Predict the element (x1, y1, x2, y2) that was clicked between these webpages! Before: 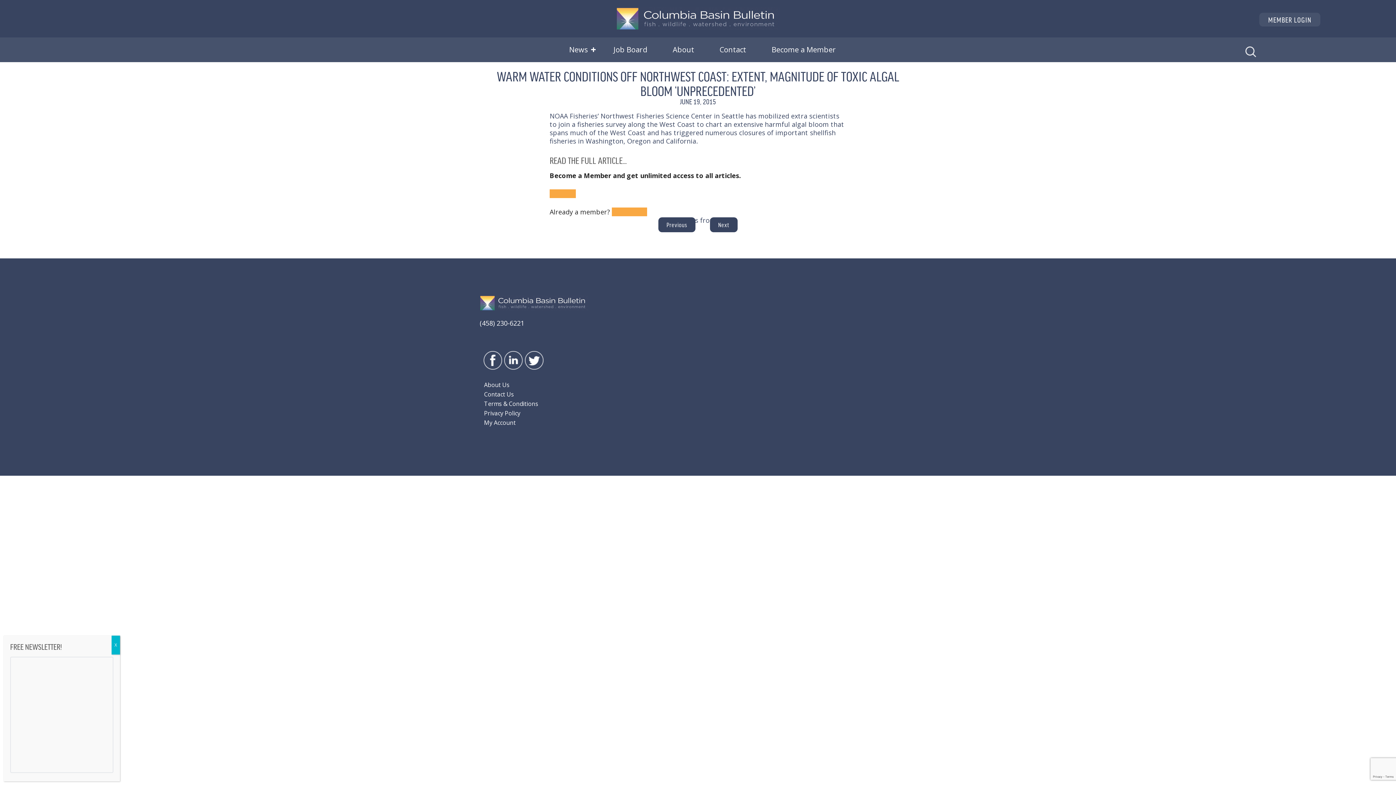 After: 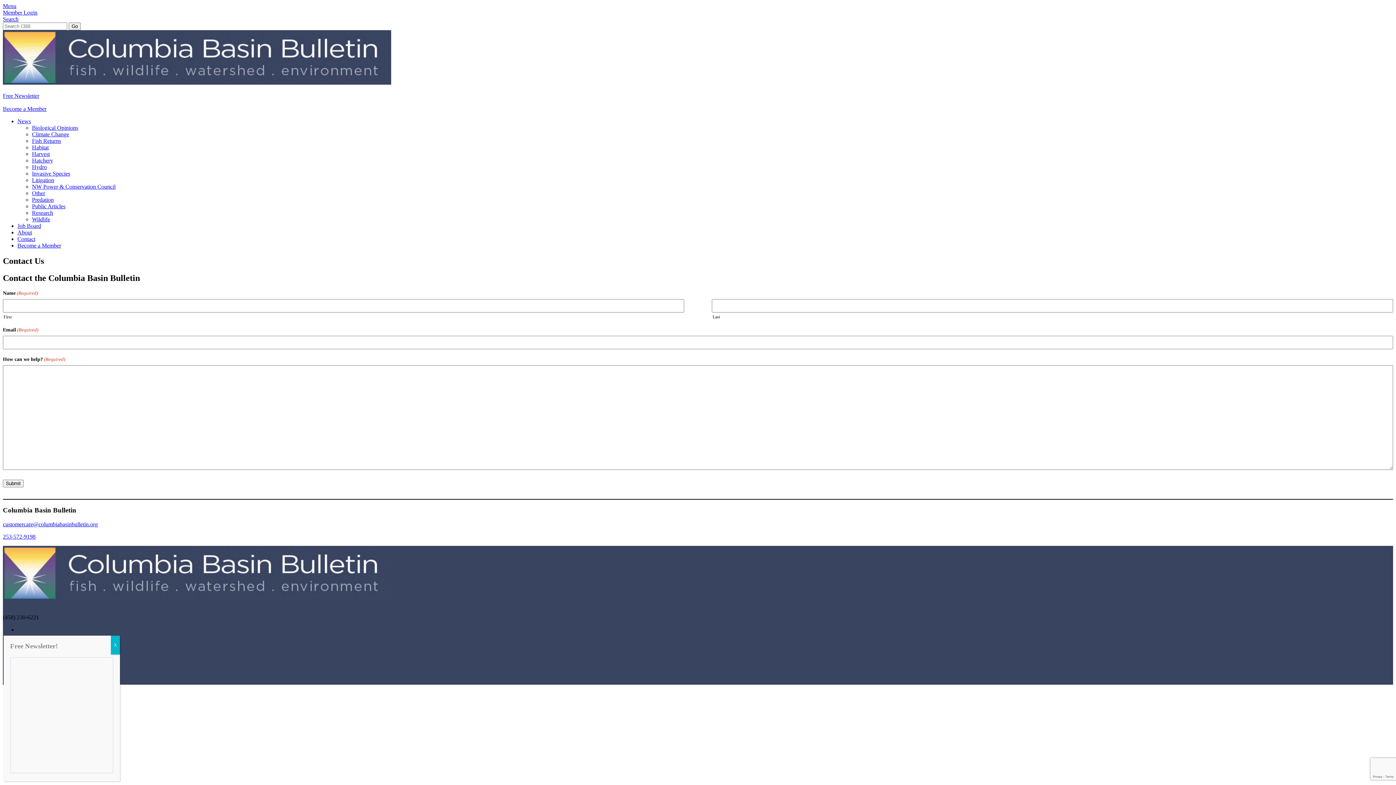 Action: label: Contact bbox: (703, 41, 746, 58)